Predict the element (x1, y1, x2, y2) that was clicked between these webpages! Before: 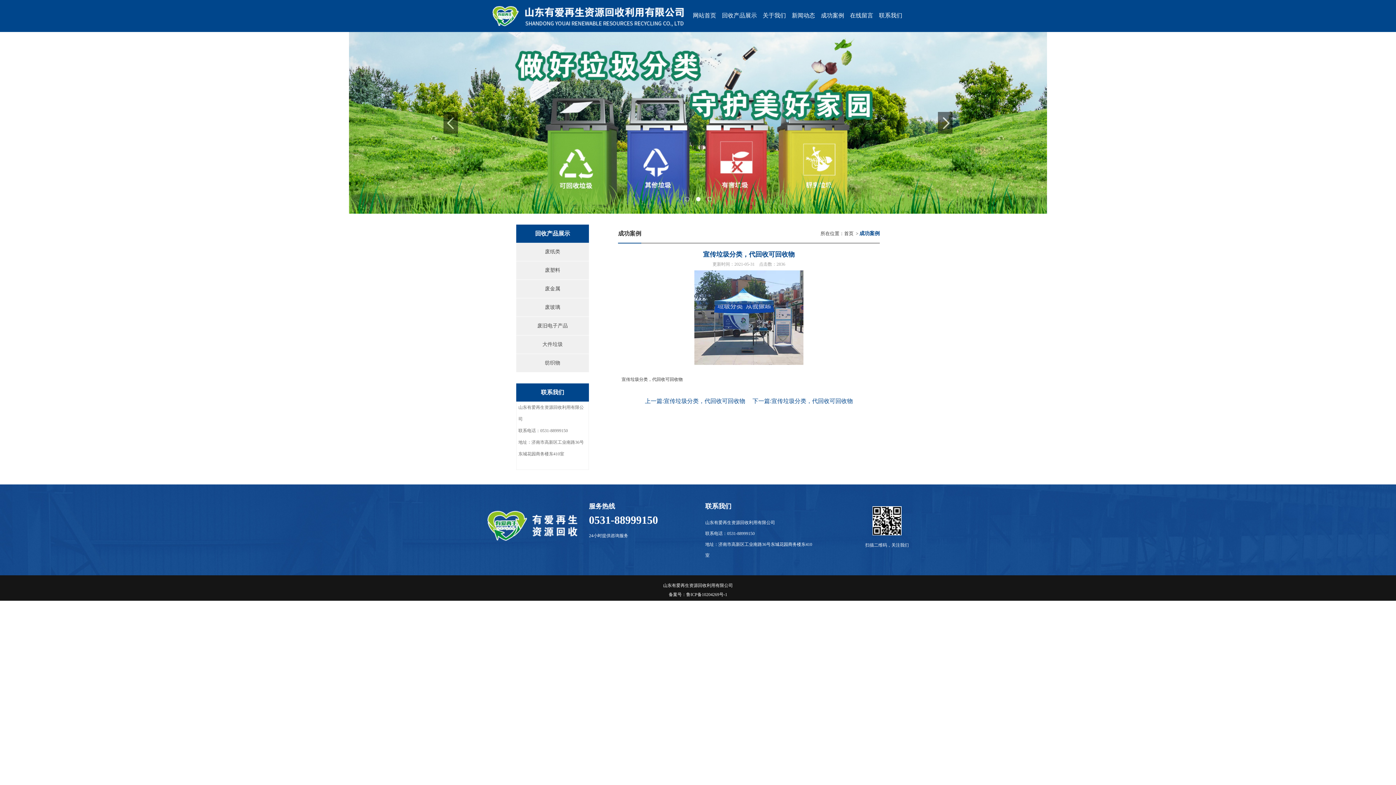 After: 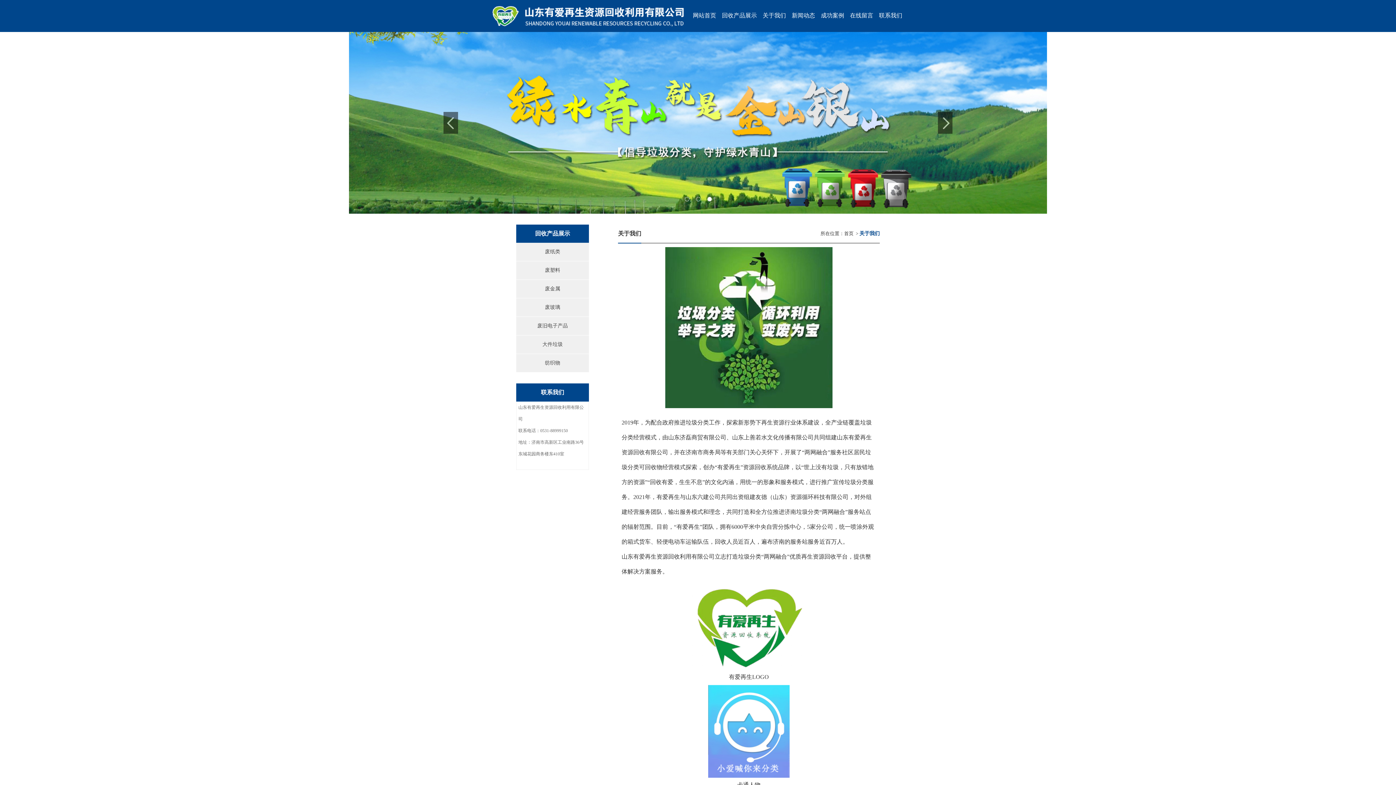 Action: label: 关于我们 bbox: (761, 0, 787, 31)